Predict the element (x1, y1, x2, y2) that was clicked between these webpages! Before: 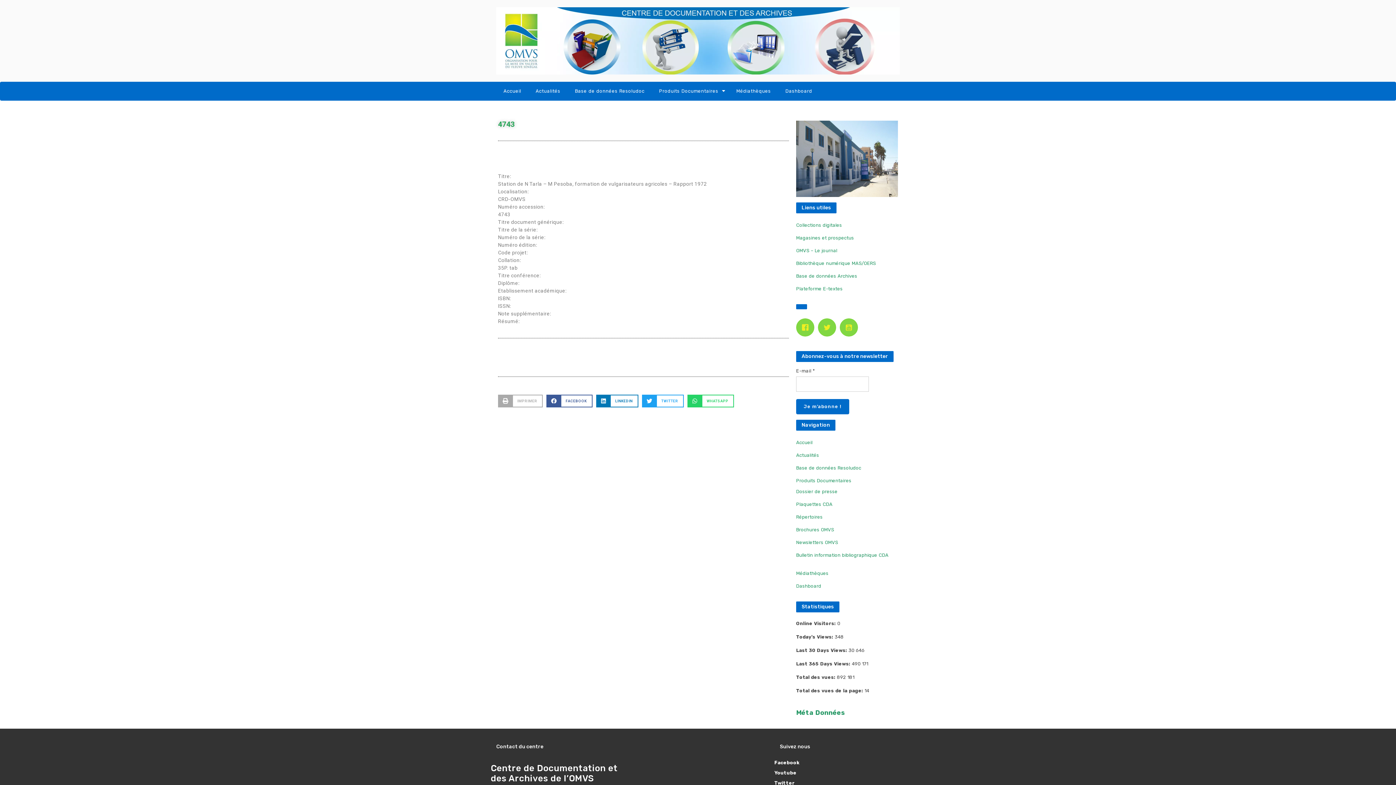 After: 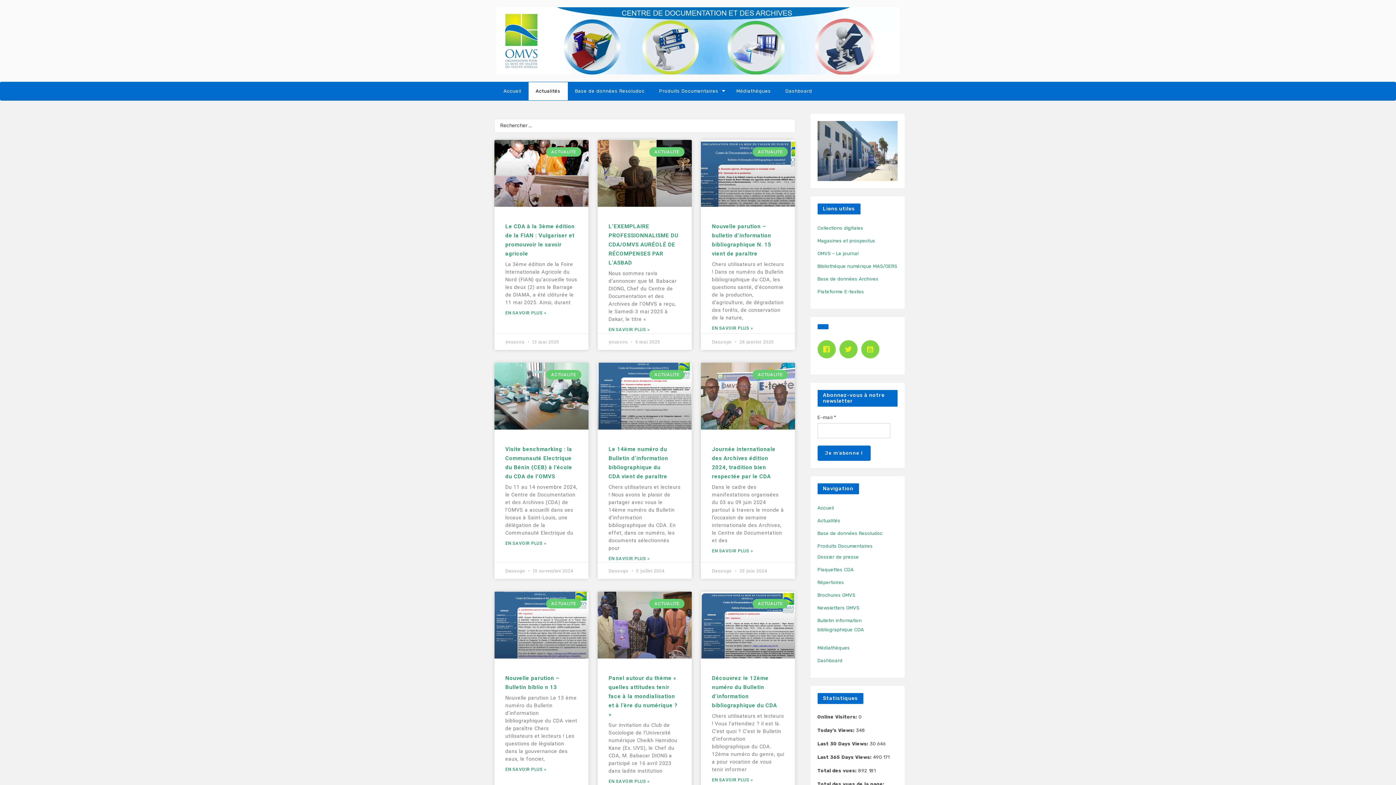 Action: bbox: (528, 82, 567, 100) label: Actualités